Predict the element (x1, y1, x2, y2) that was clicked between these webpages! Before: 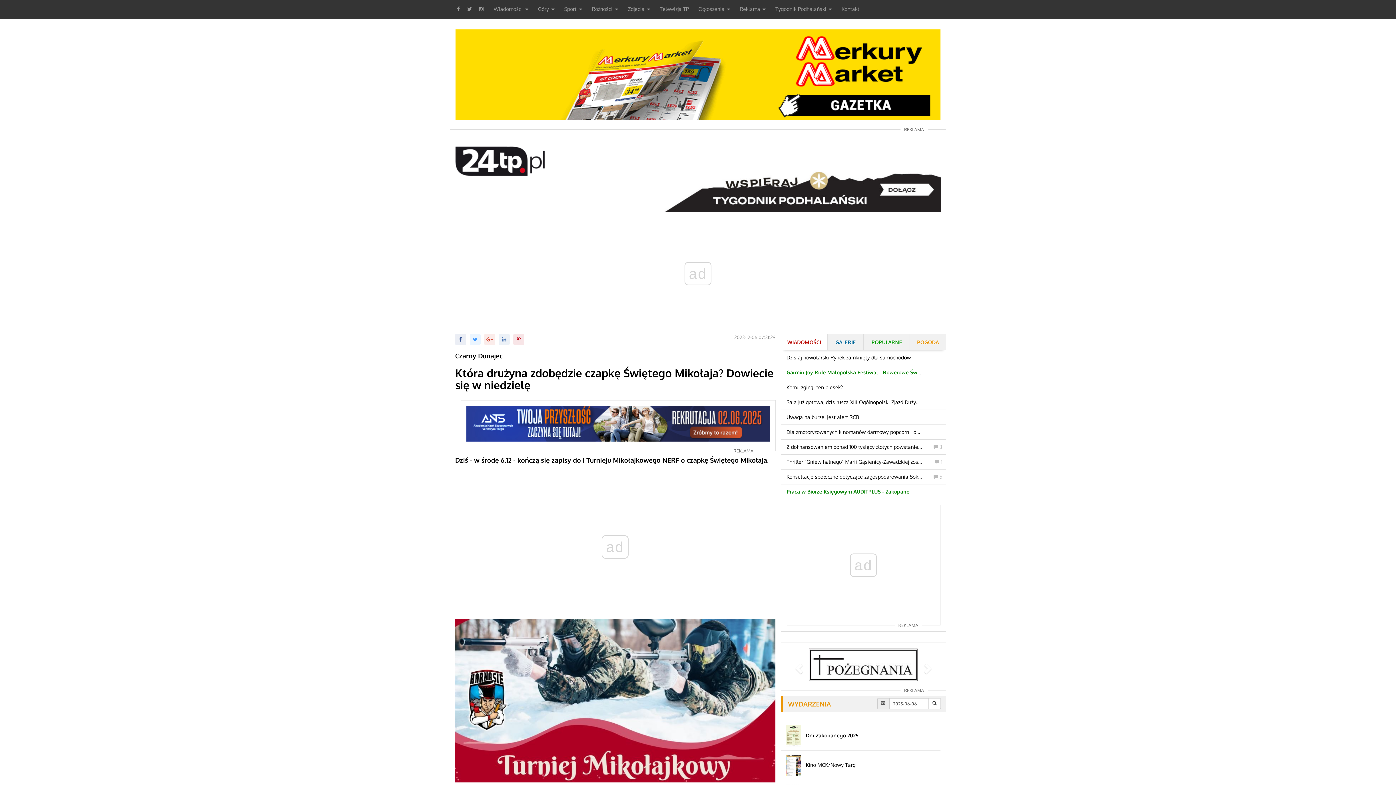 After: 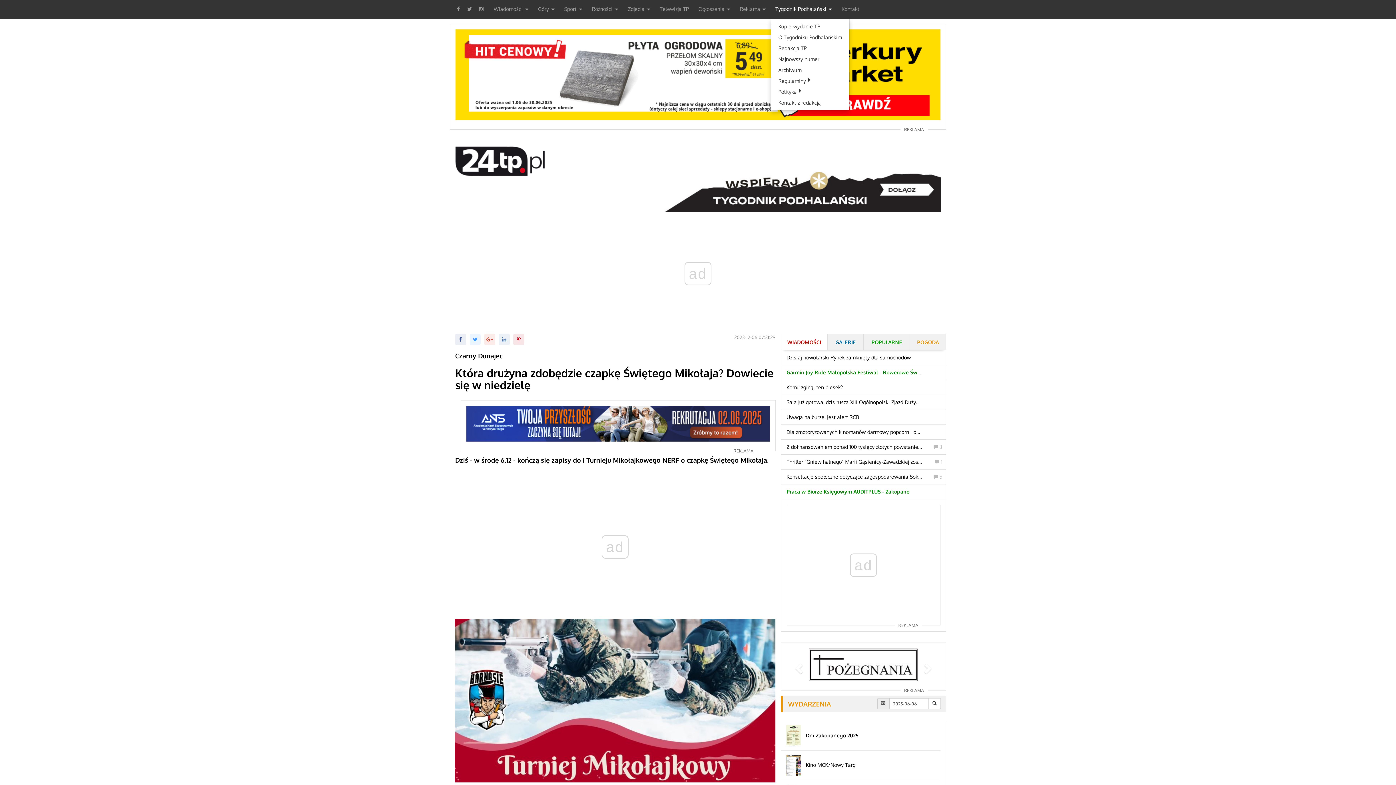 Action: bbox: (770, 0, 837, 18) label: Tygodnik Podhalański 